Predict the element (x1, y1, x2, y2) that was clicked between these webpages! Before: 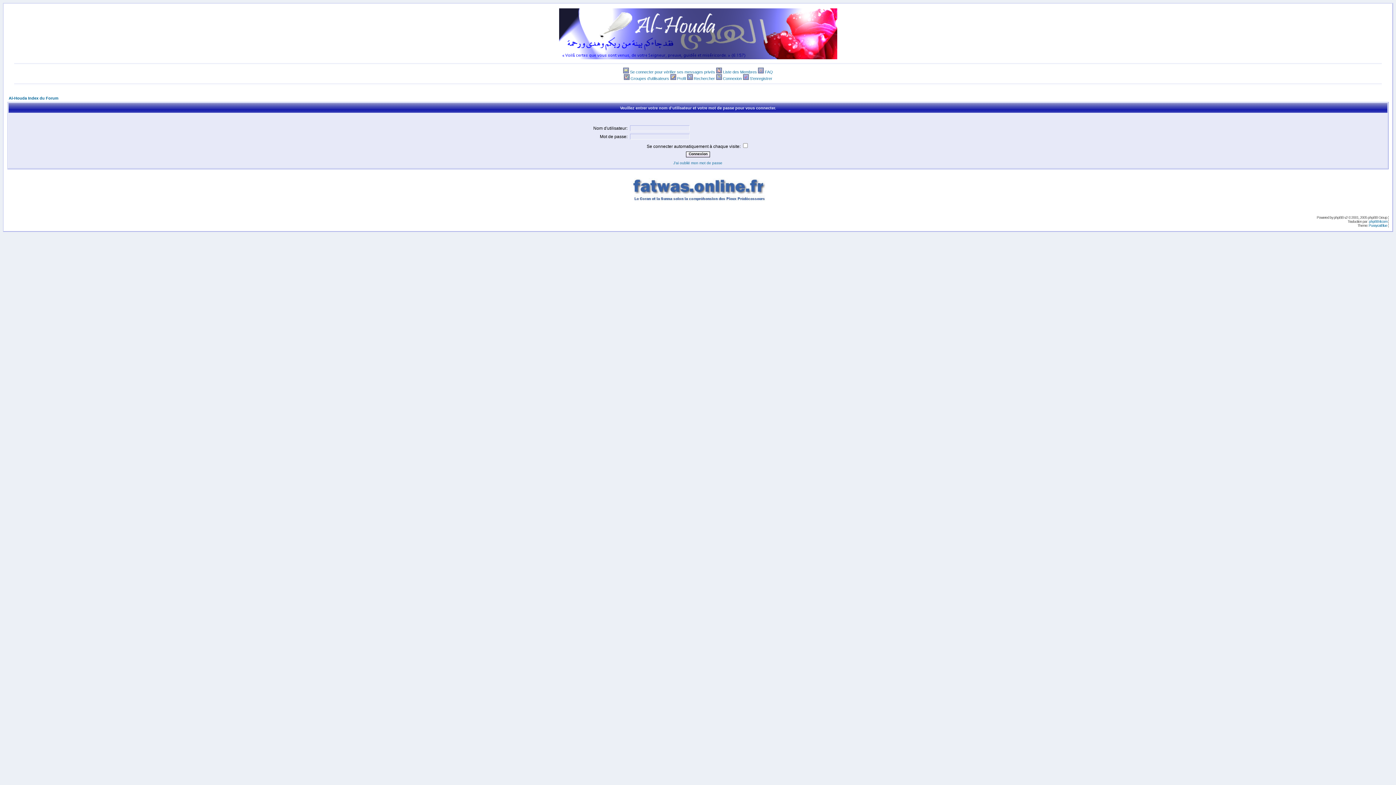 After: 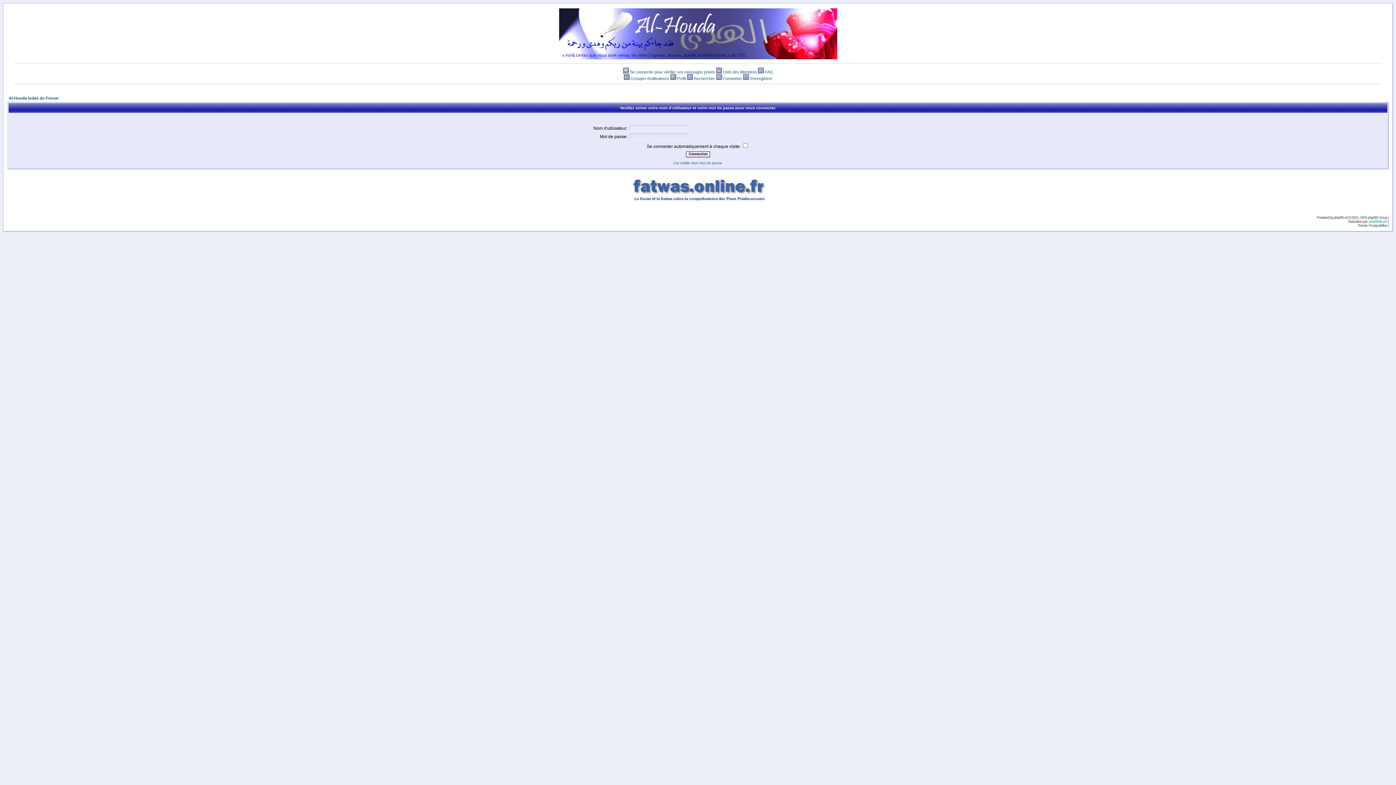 Action: bbox: (1369, 219, 1387, 223) label: phpBB-fr.com